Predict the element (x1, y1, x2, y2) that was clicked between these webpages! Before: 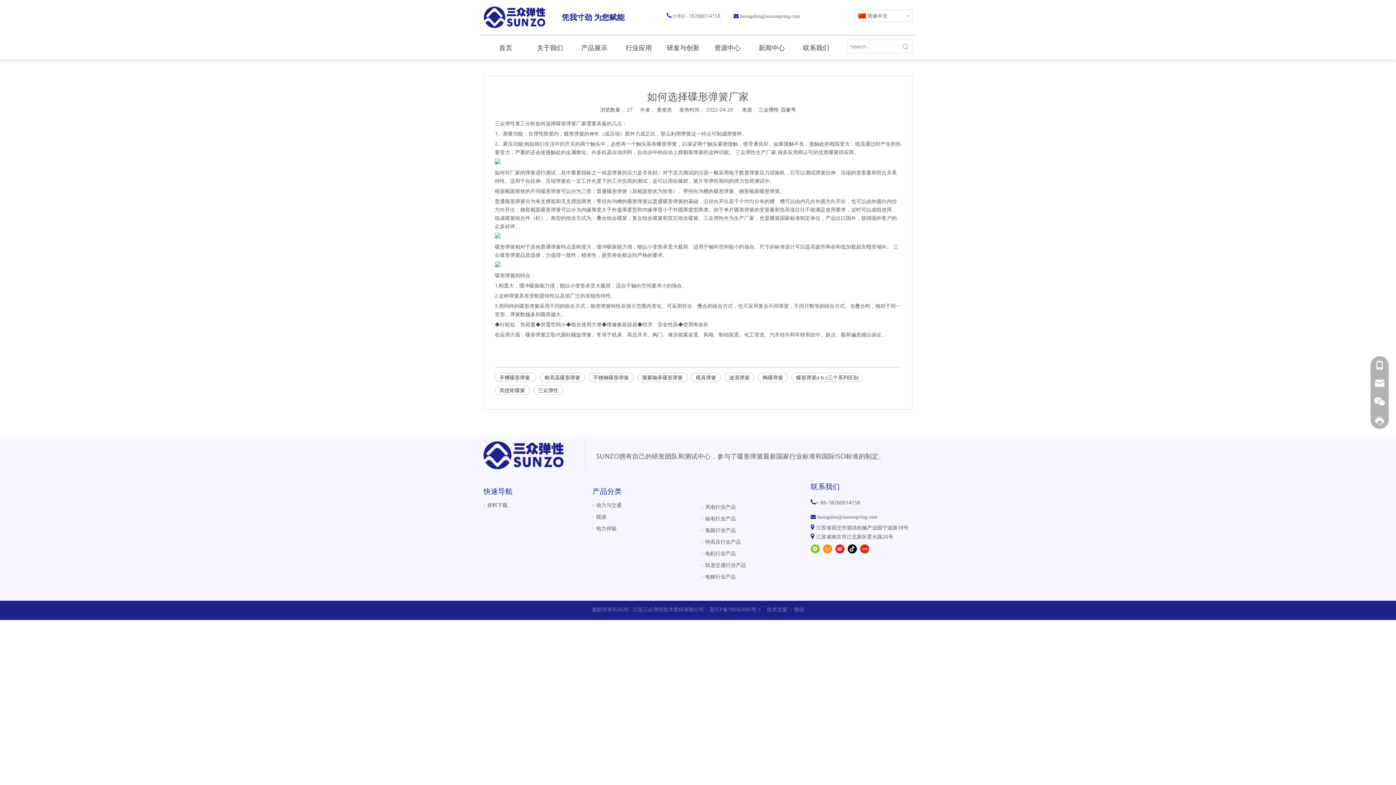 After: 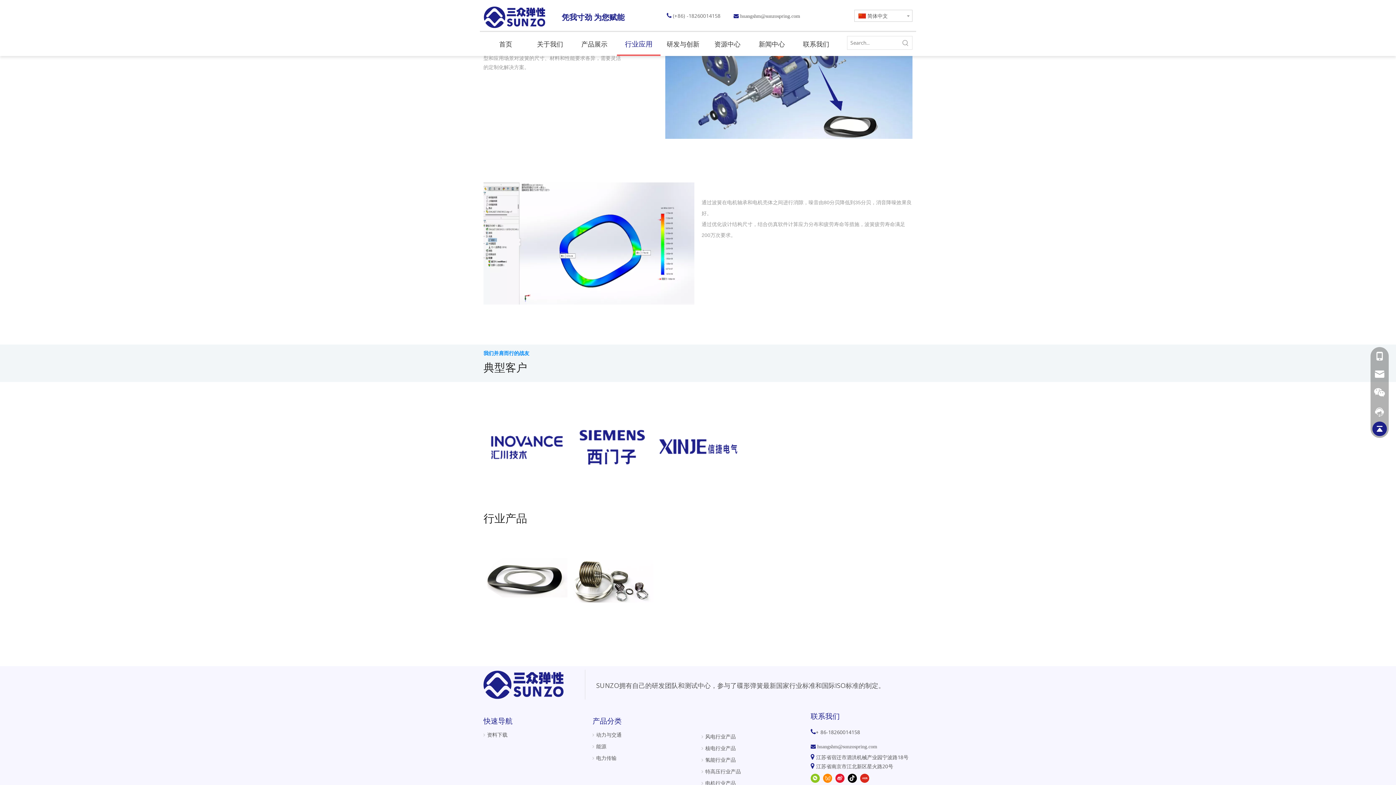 Action: label: 电机行业产品 bbox: (705, 550, 736, 557)